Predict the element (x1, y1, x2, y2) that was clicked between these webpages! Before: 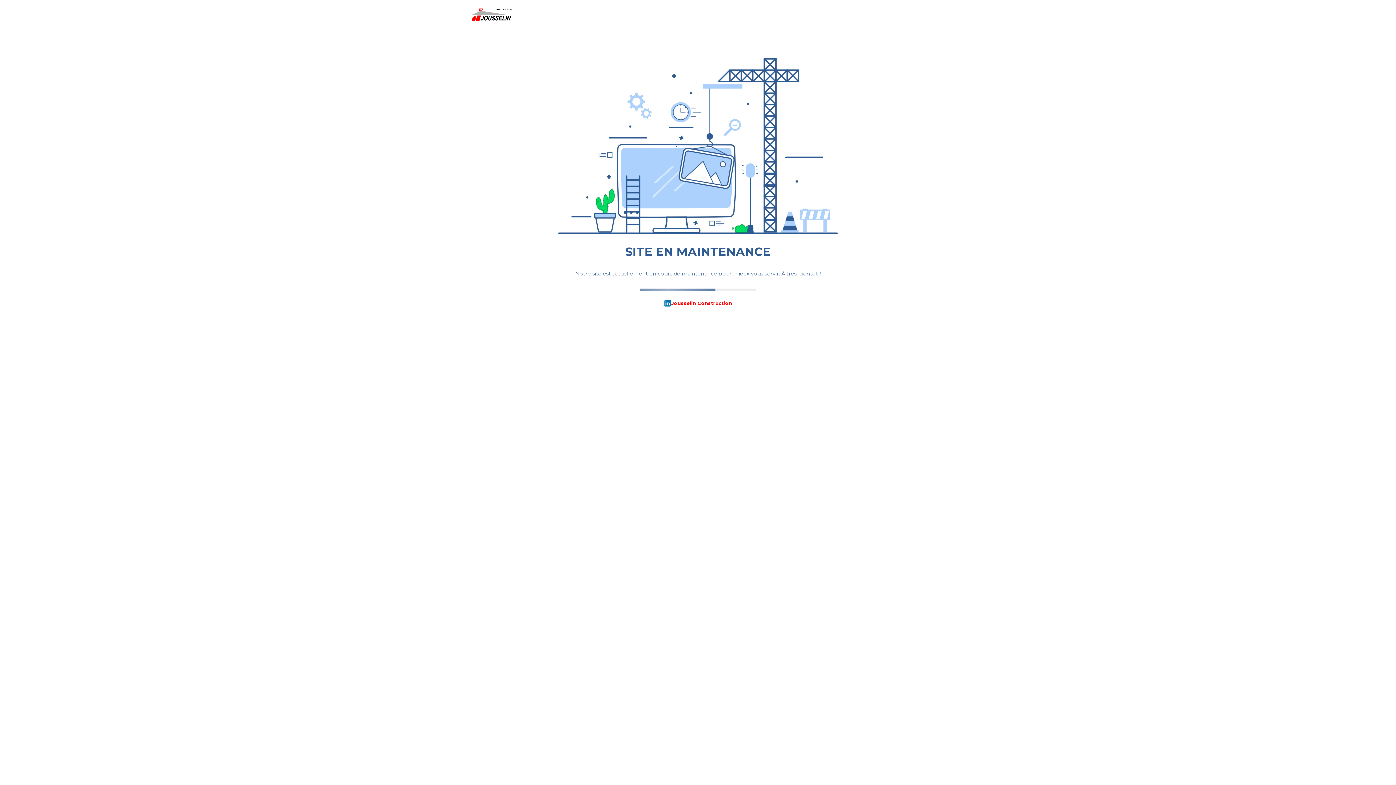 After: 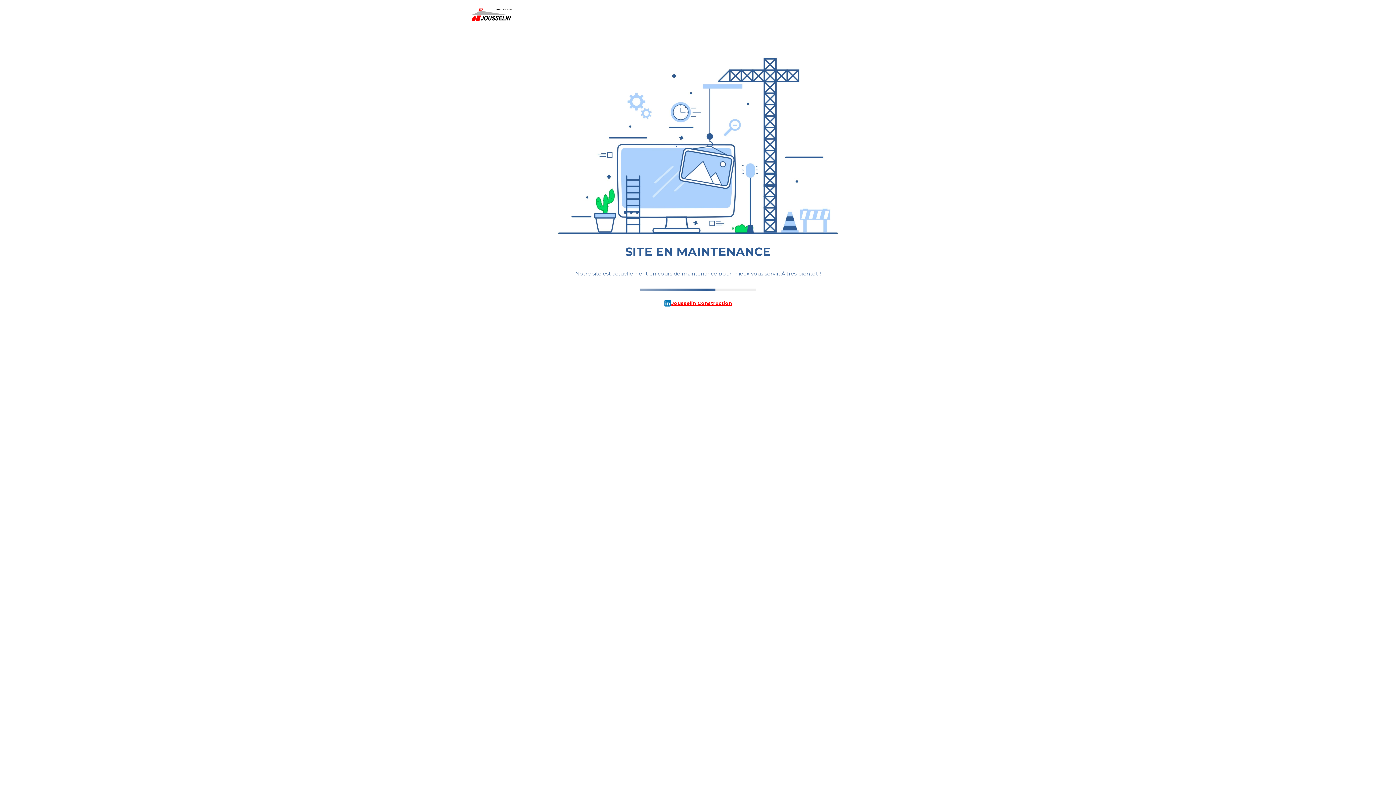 Action: label: Jousselin Construction bbox: (661, 299, 734, 307)